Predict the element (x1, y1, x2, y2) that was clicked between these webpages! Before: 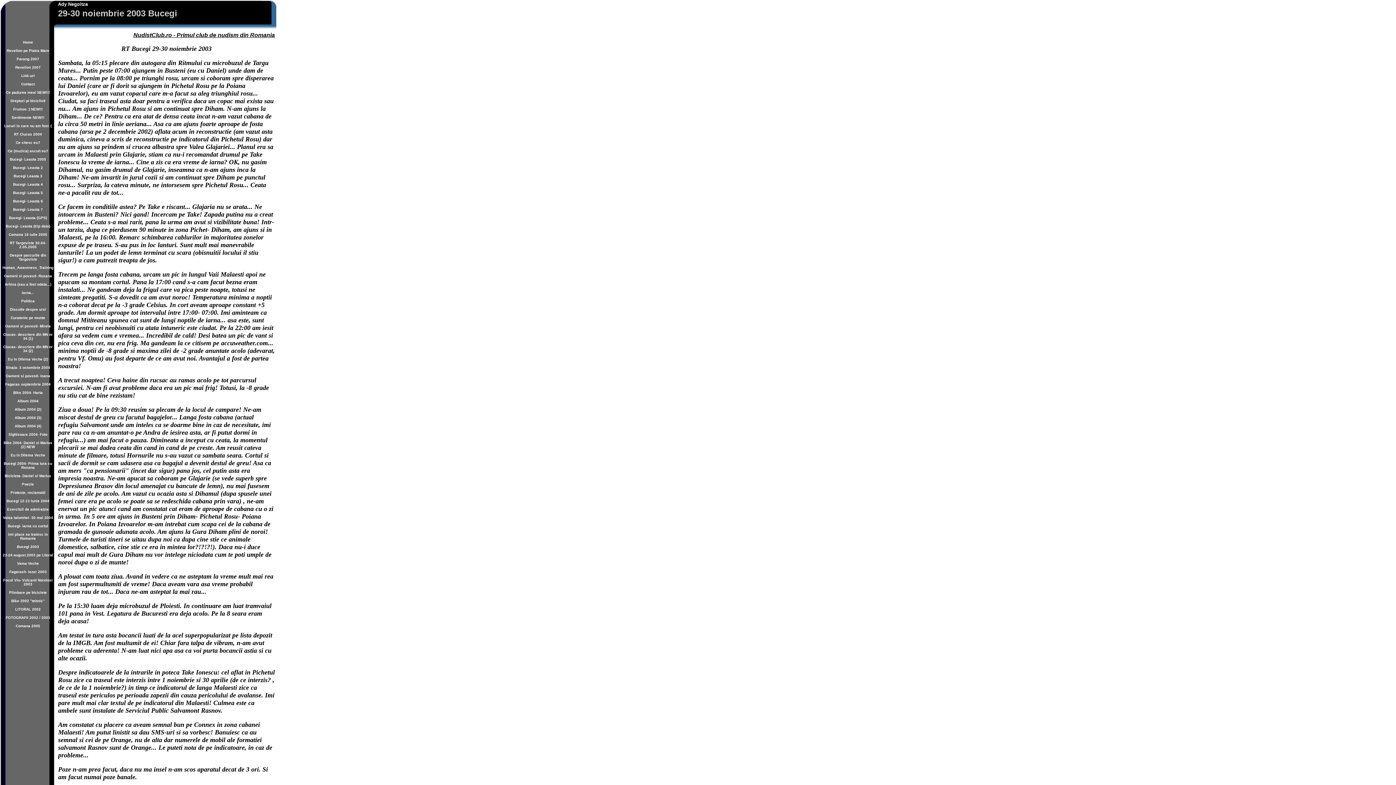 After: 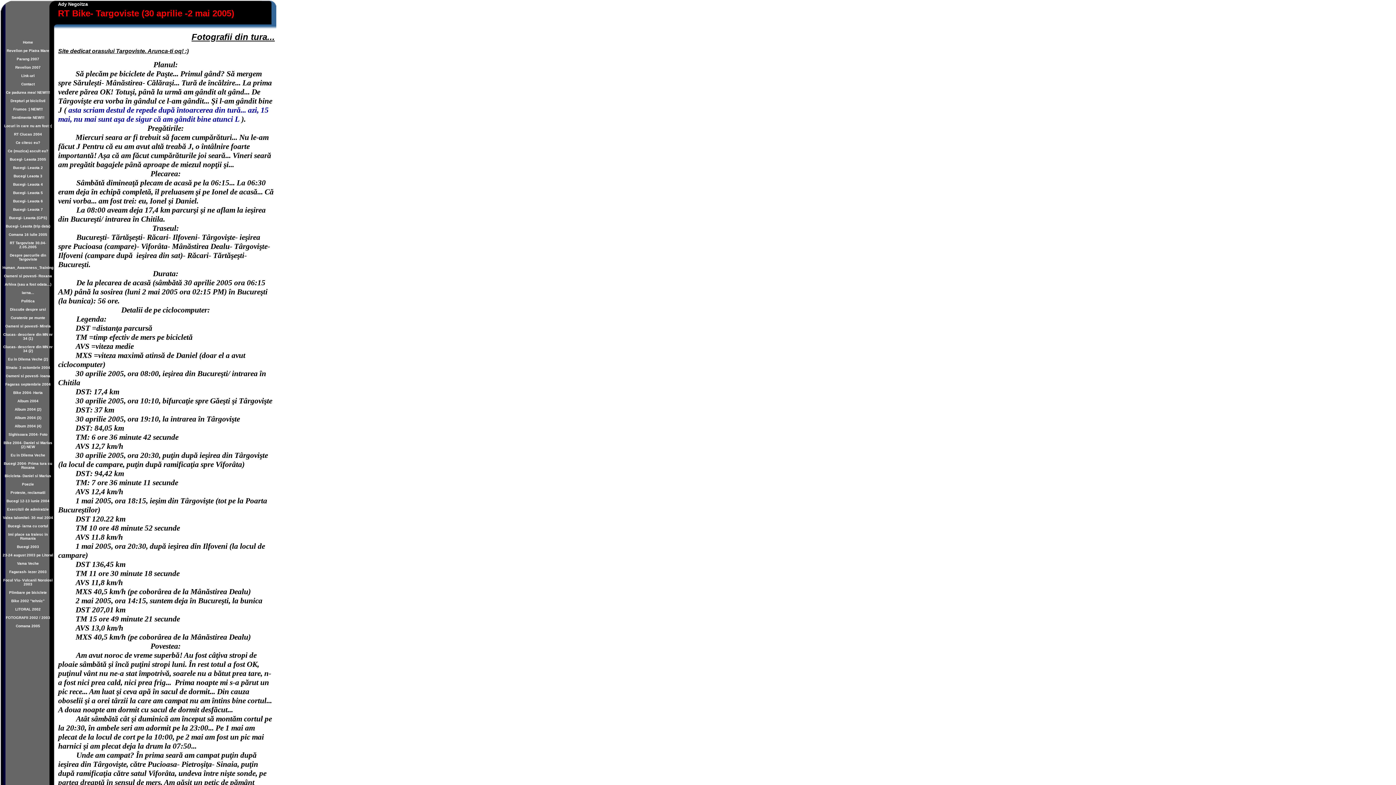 Action: bbox: (9, 239, 46, 249) label: RT Targoviste 30.04- 2.05.2005